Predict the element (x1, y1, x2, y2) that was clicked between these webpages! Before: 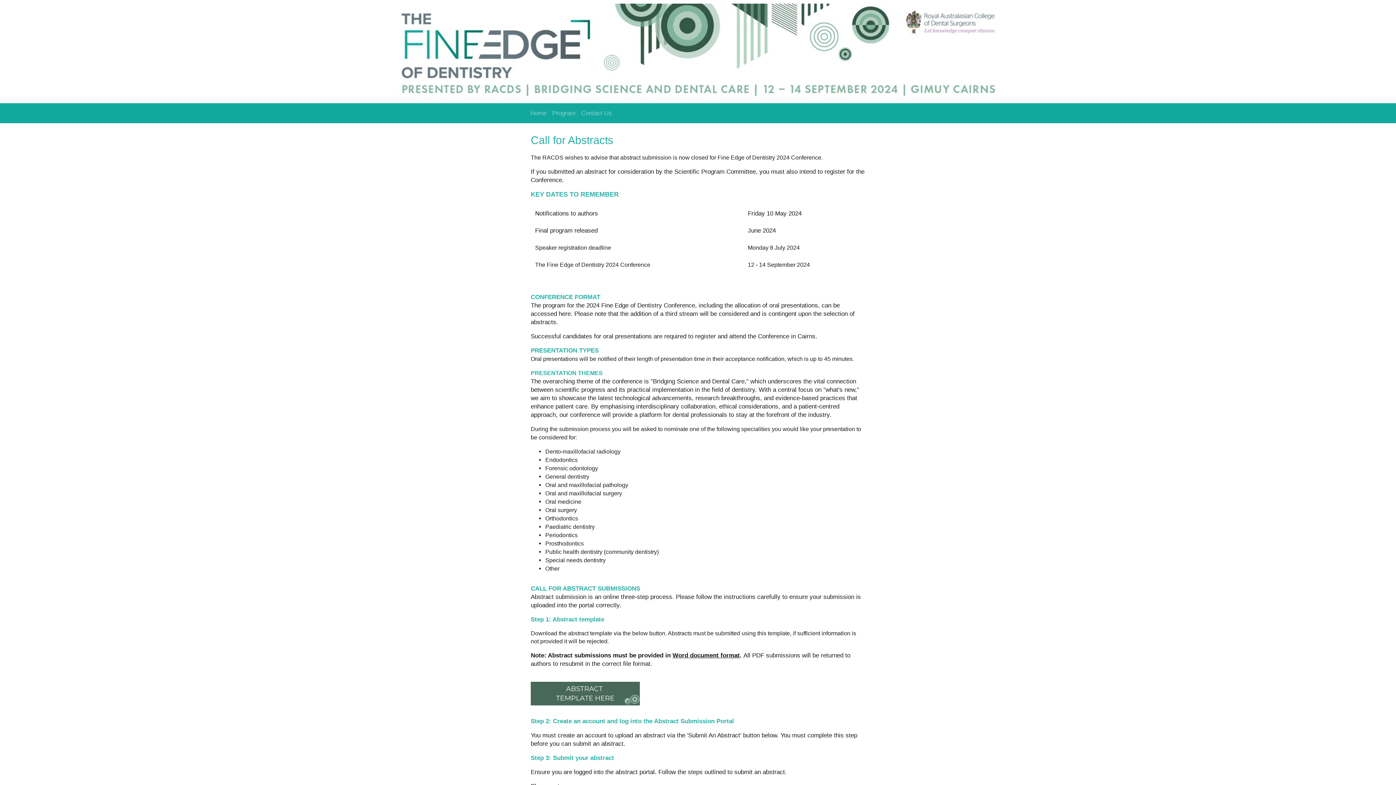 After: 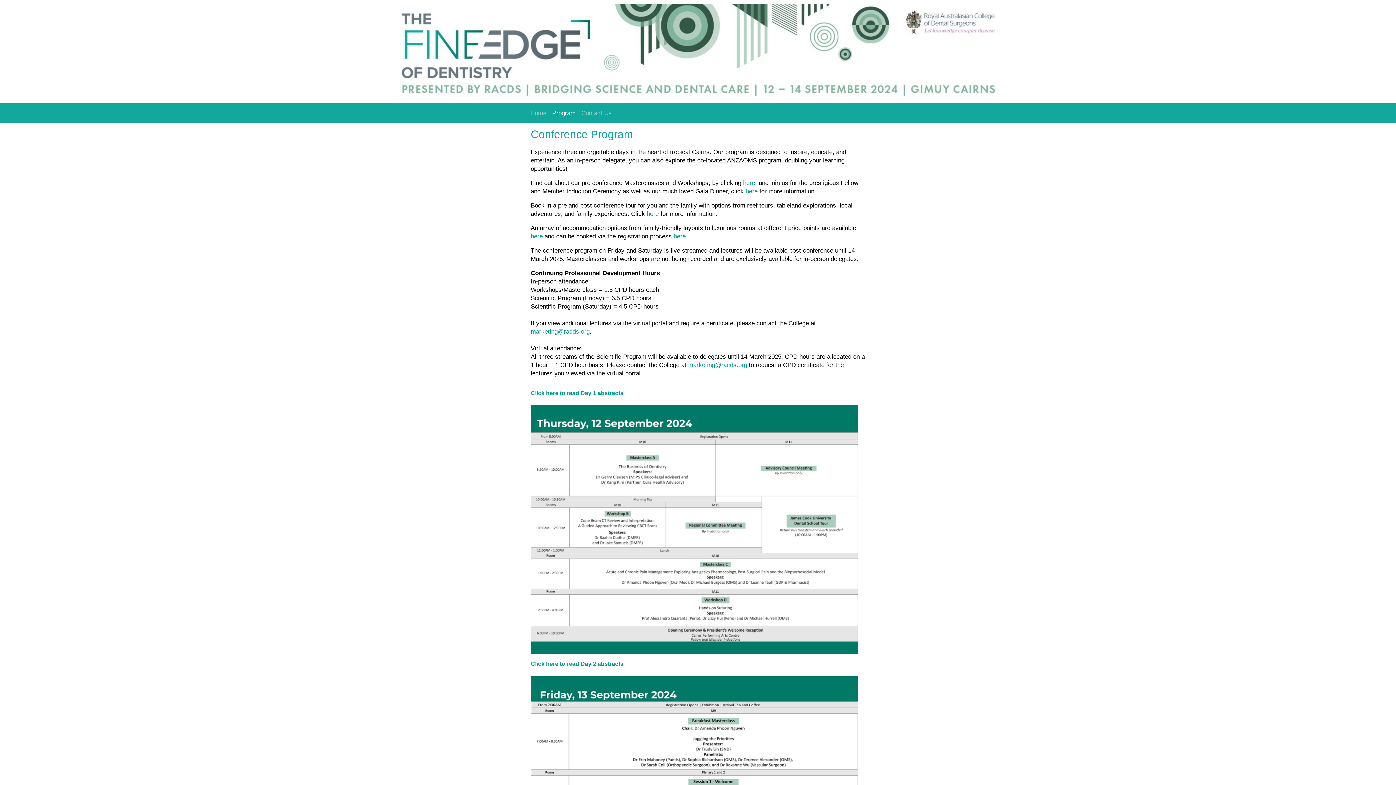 Action: bbox: (549, 106, 578, 120) label: Program